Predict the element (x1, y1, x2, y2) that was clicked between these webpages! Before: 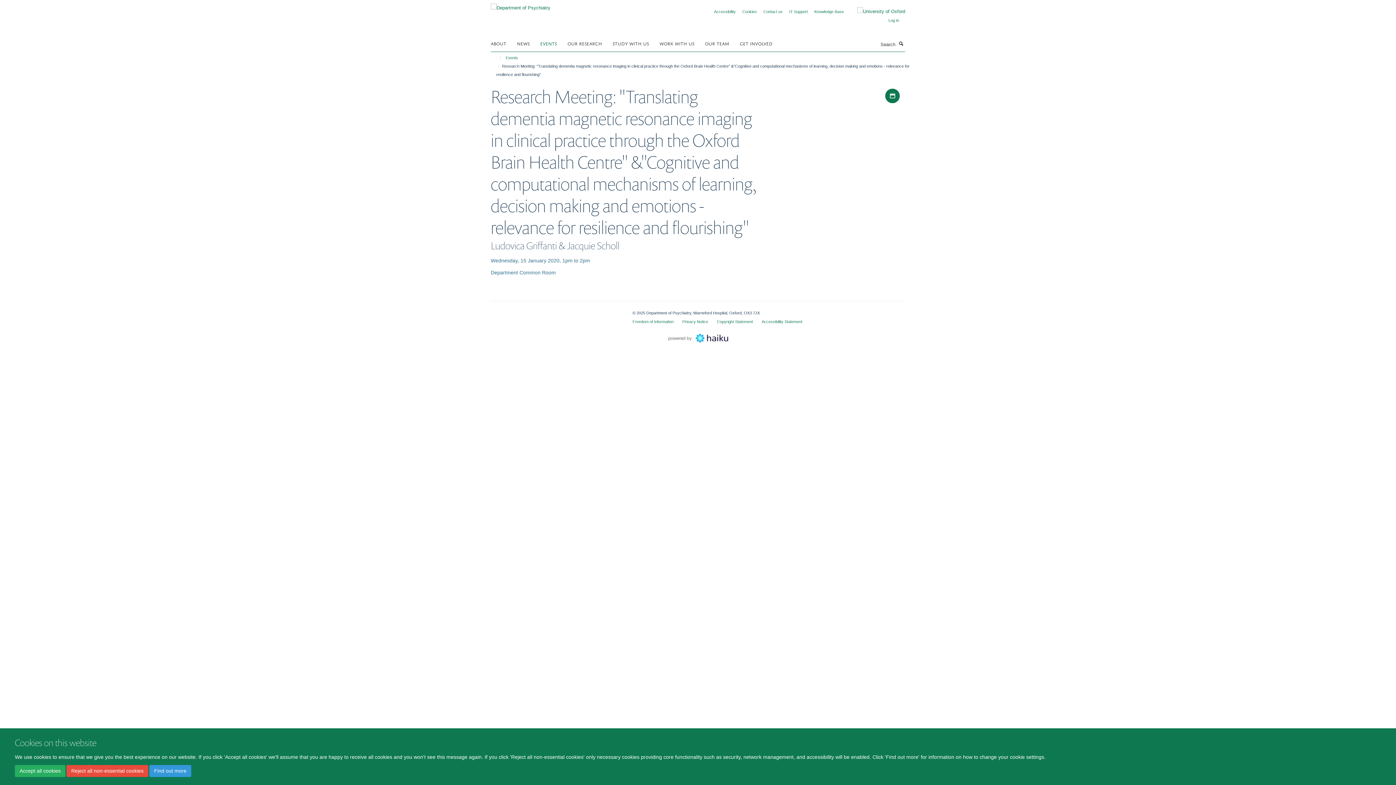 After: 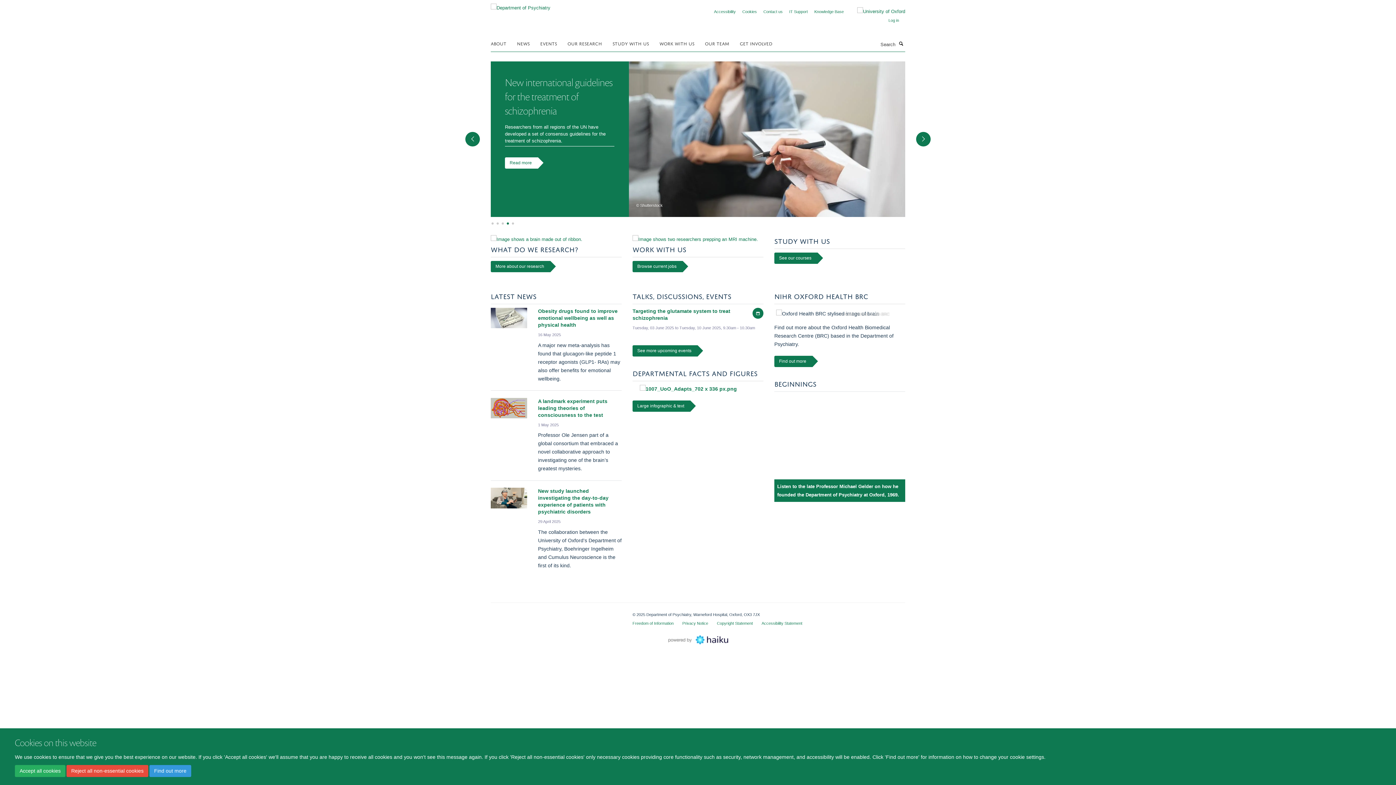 Action: bbox: (490, 2, 550, 8)